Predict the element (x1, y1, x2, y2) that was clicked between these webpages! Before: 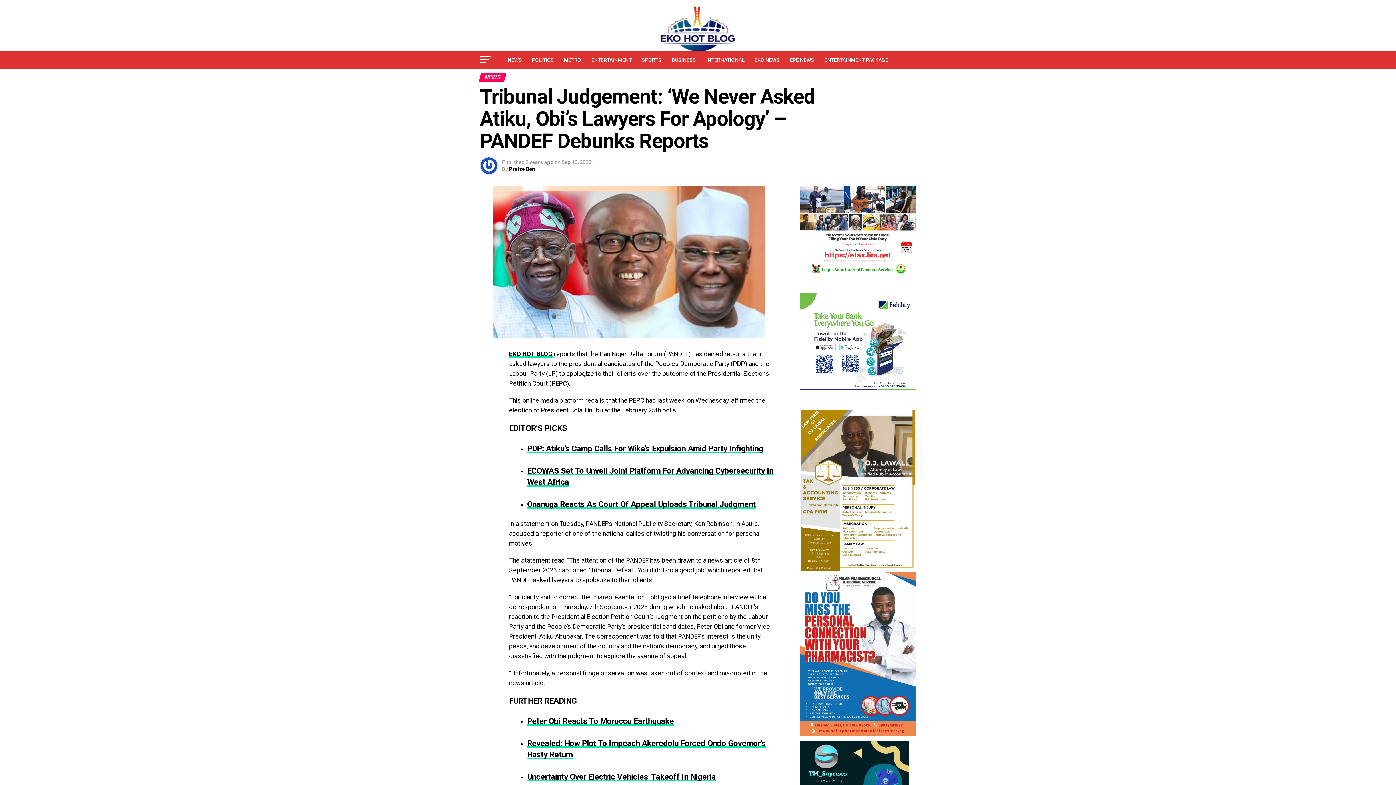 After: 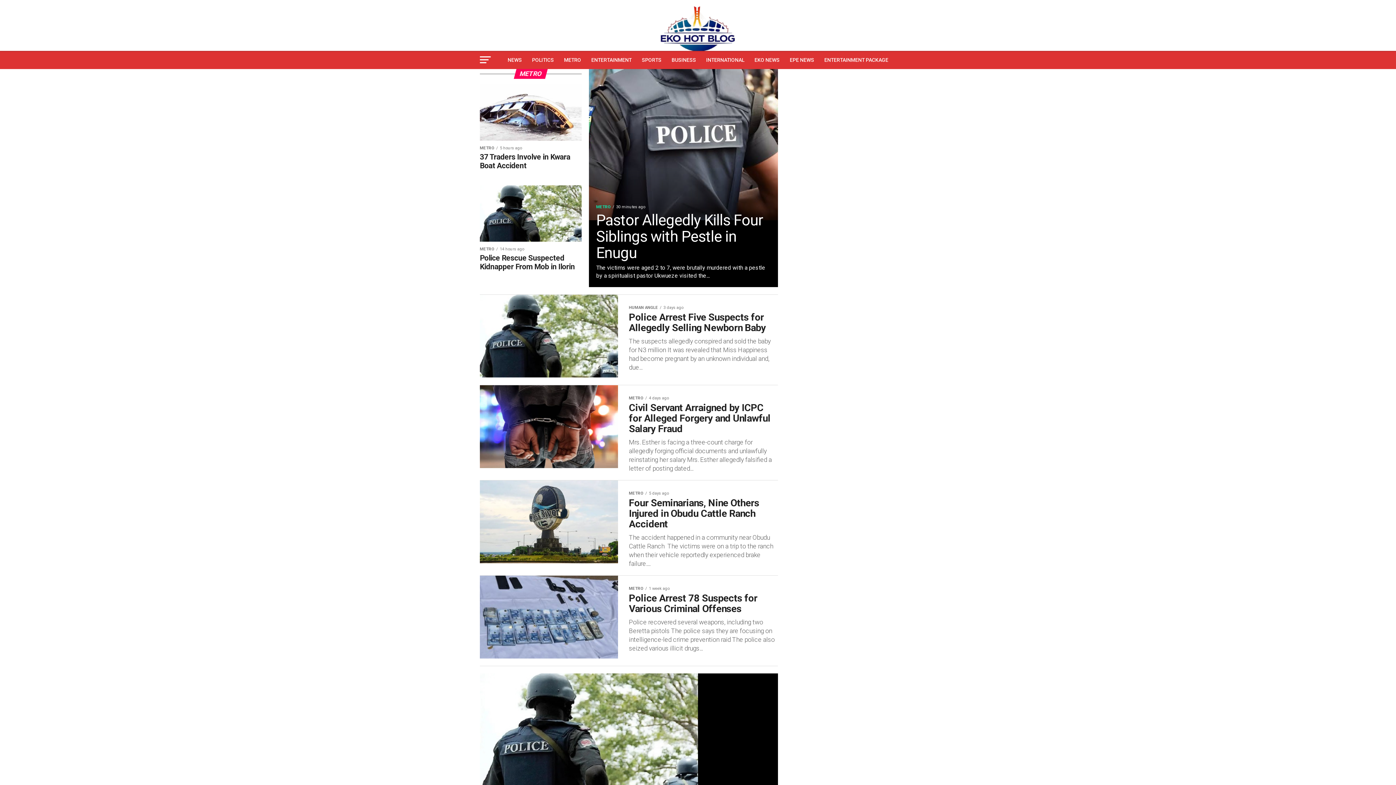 Action: label: METRO bbox: (559, 50, 585, 69)